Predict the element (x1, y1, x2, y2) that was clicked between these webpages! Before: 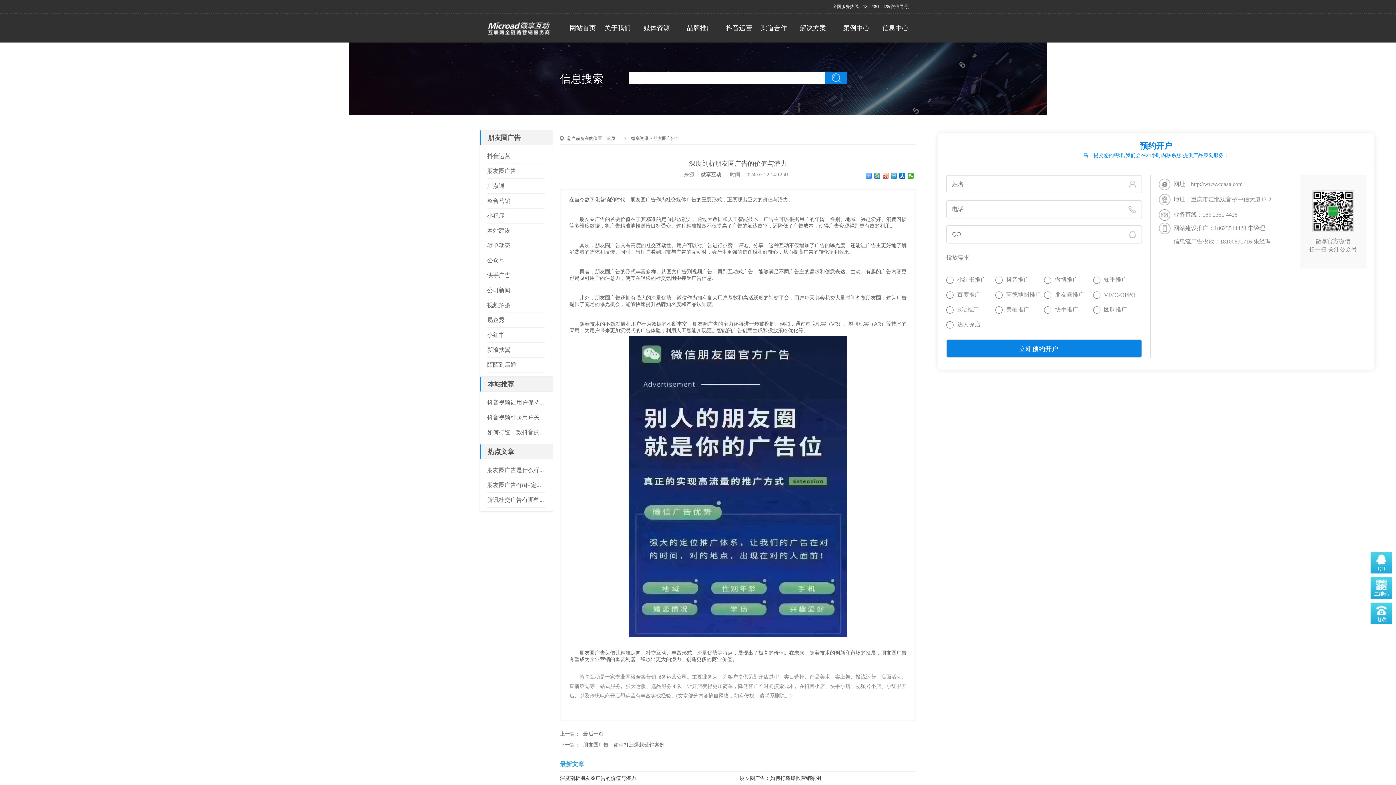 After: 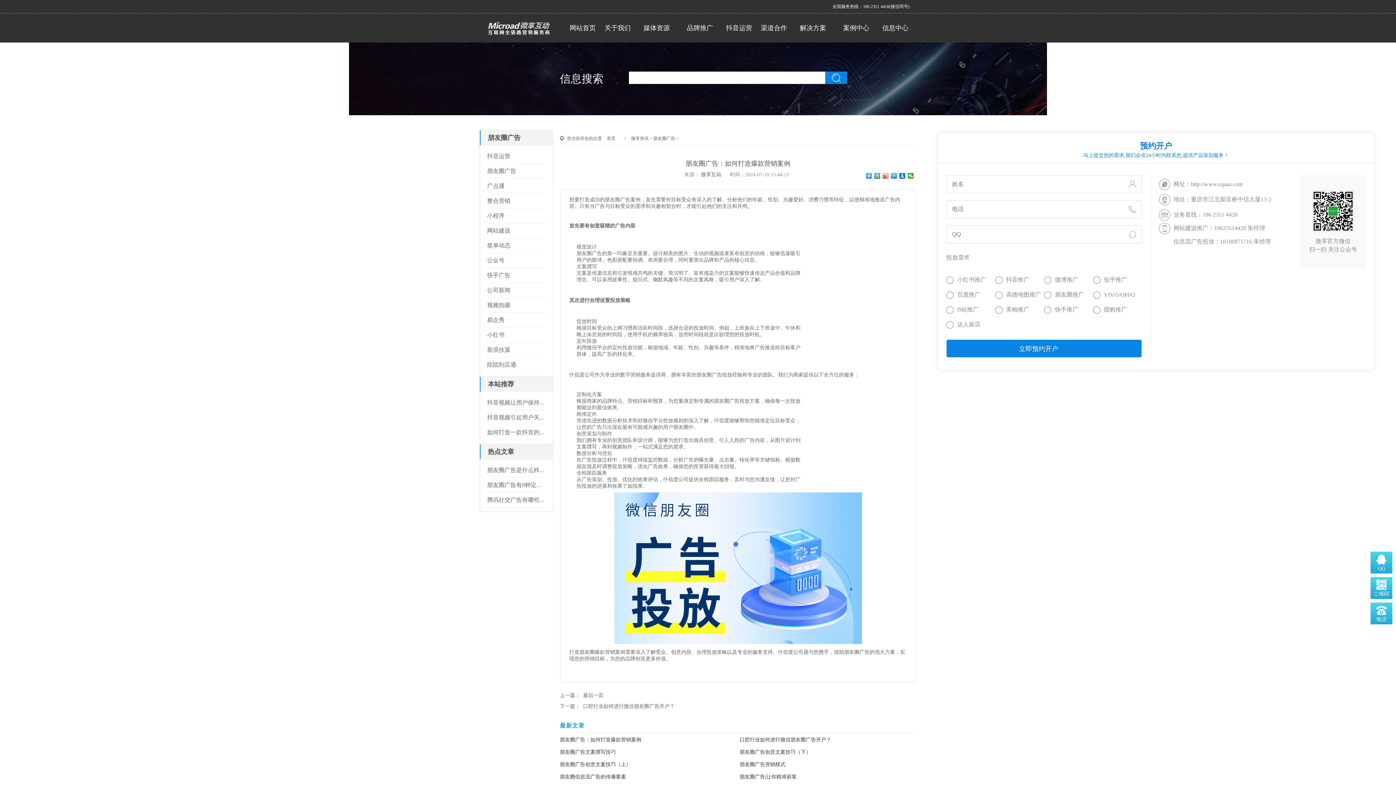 Action: label: 朋友圈广告：如何打造爆款营销案例 bbox: (580, 740, 667, 750)